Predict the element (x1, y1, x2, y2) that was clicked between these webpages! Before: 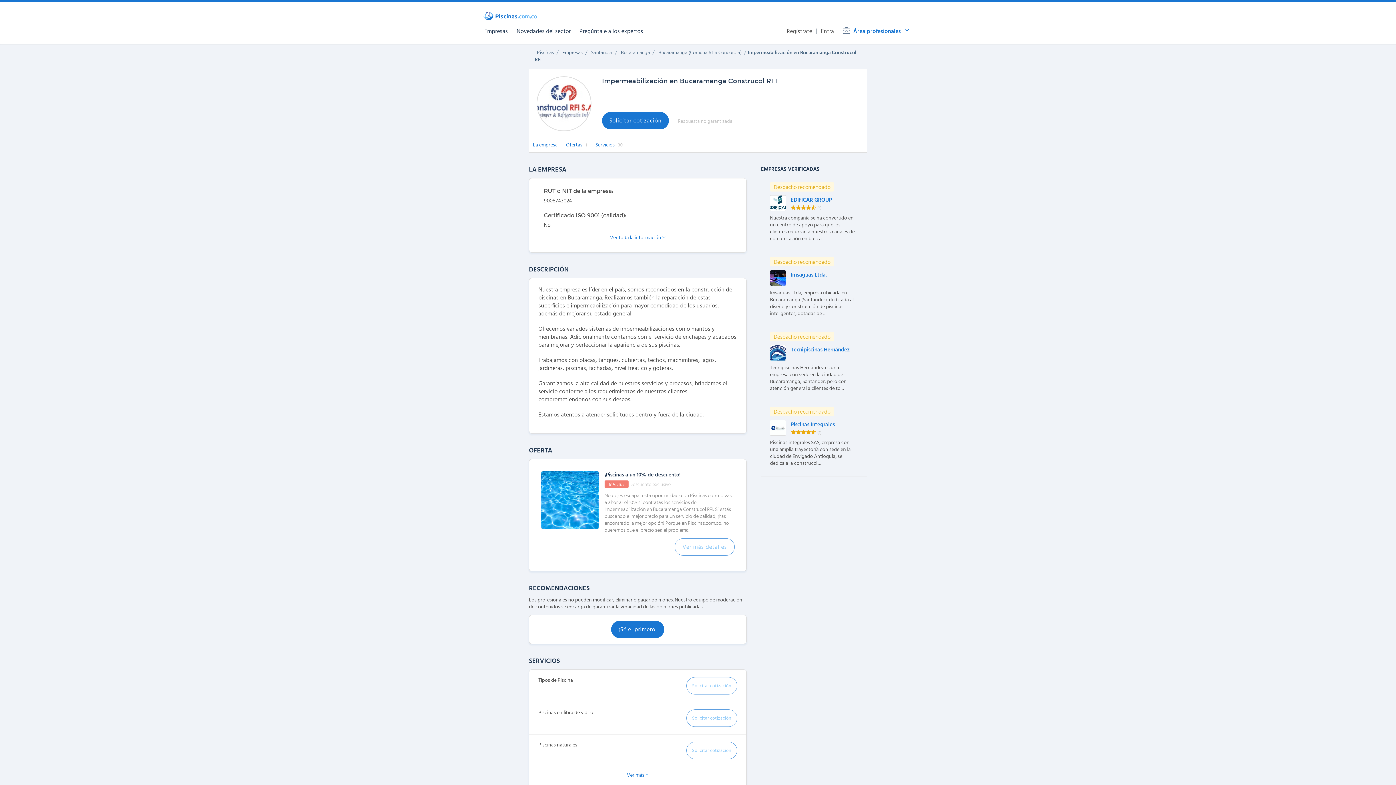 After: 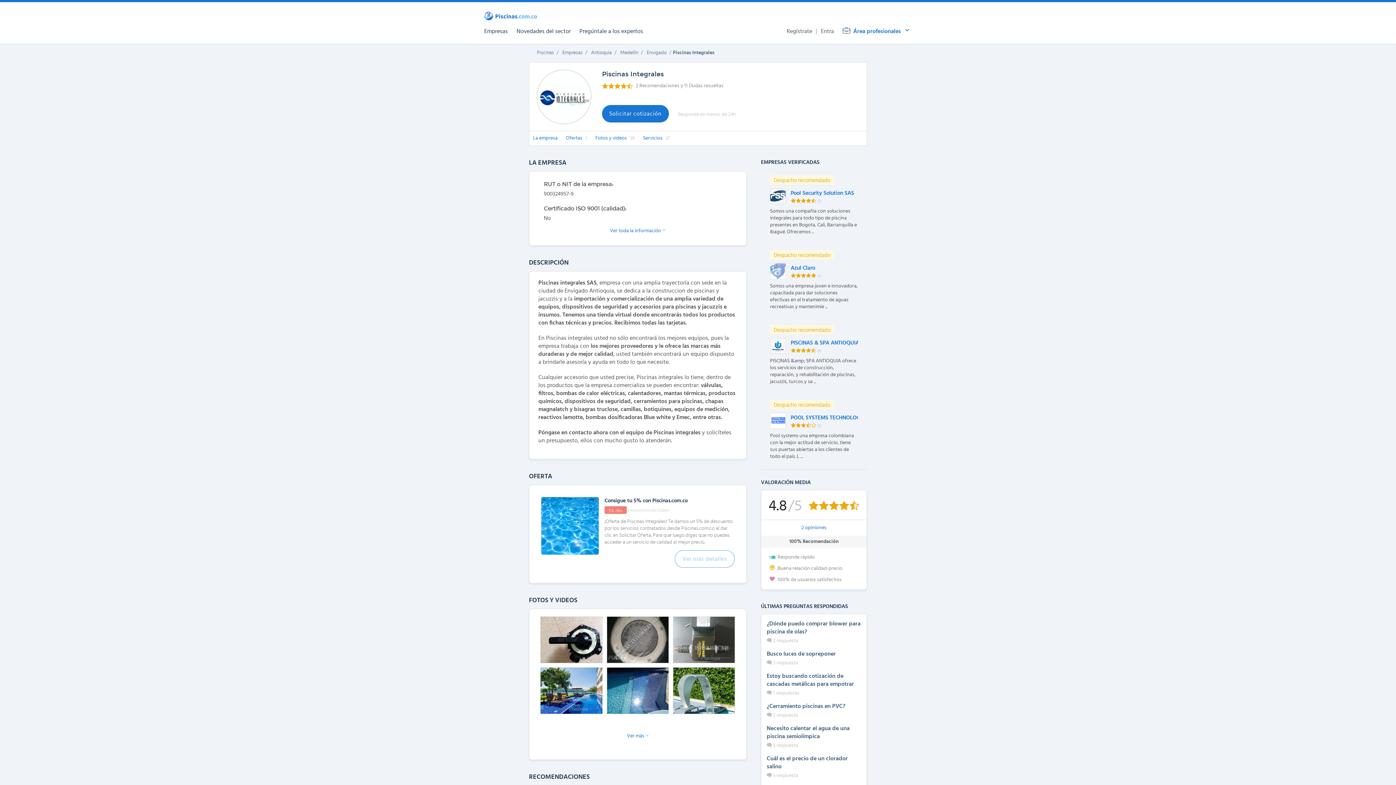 Action: bbox: (770, 420, 786, 436)